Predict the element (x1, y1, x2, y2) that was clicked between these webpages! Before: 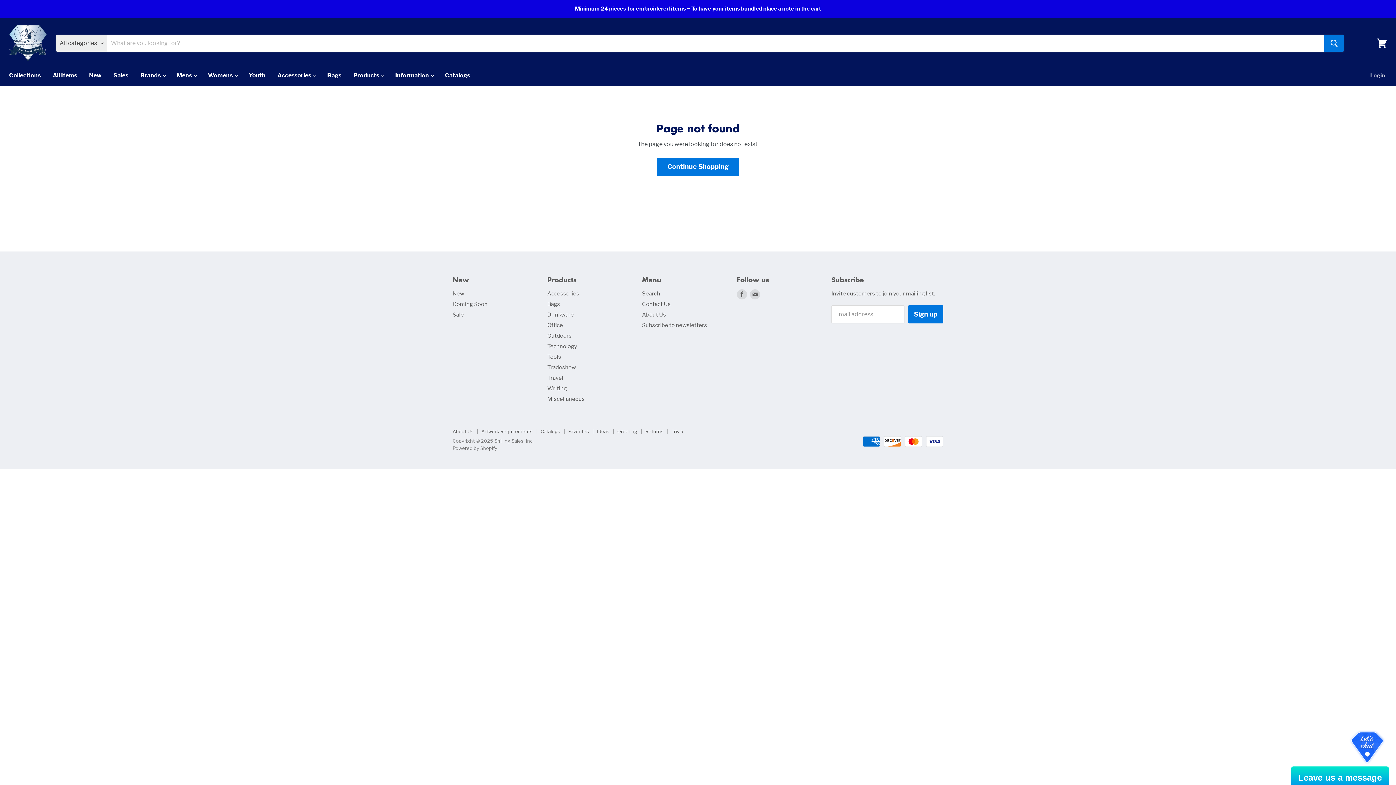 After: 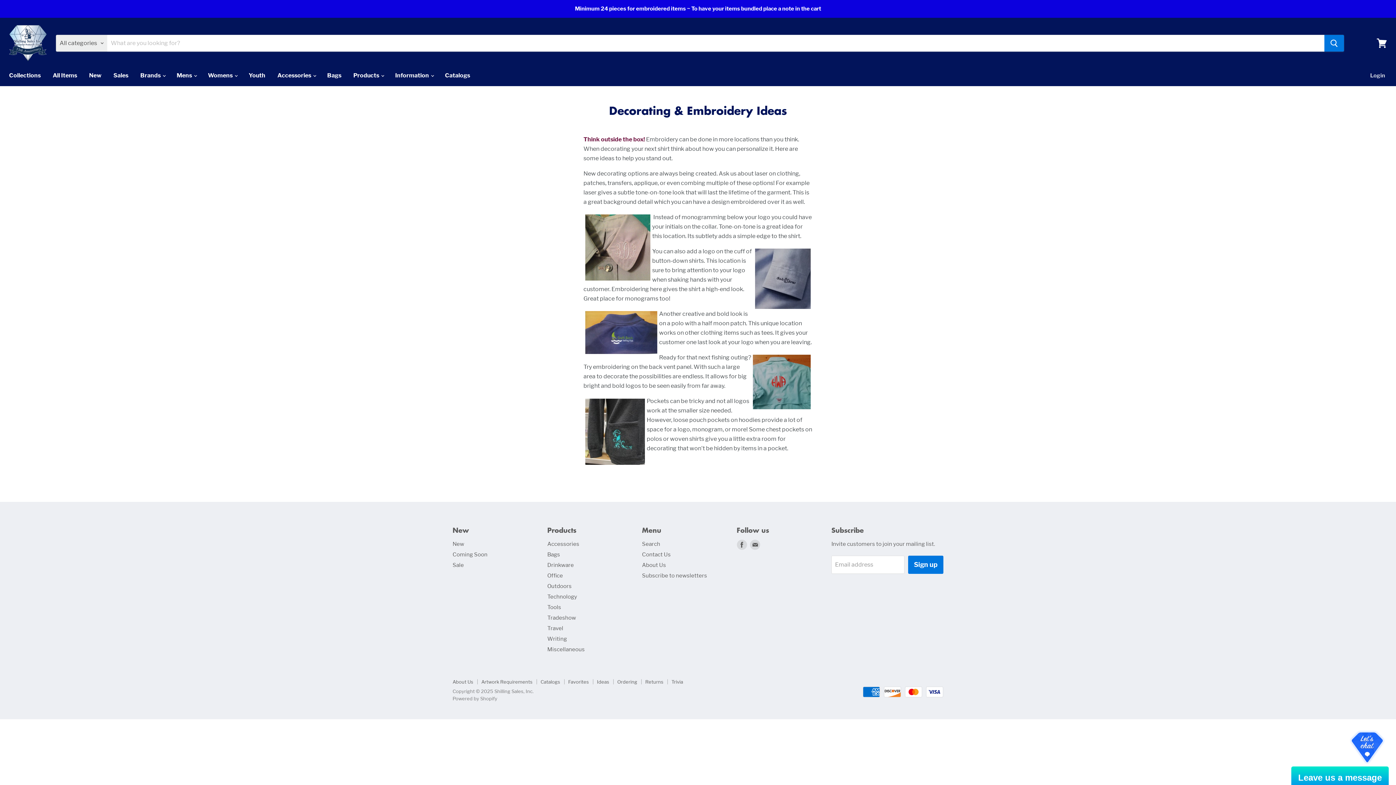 Action: bbox: (597, 428, 609, 434) label: Ideas